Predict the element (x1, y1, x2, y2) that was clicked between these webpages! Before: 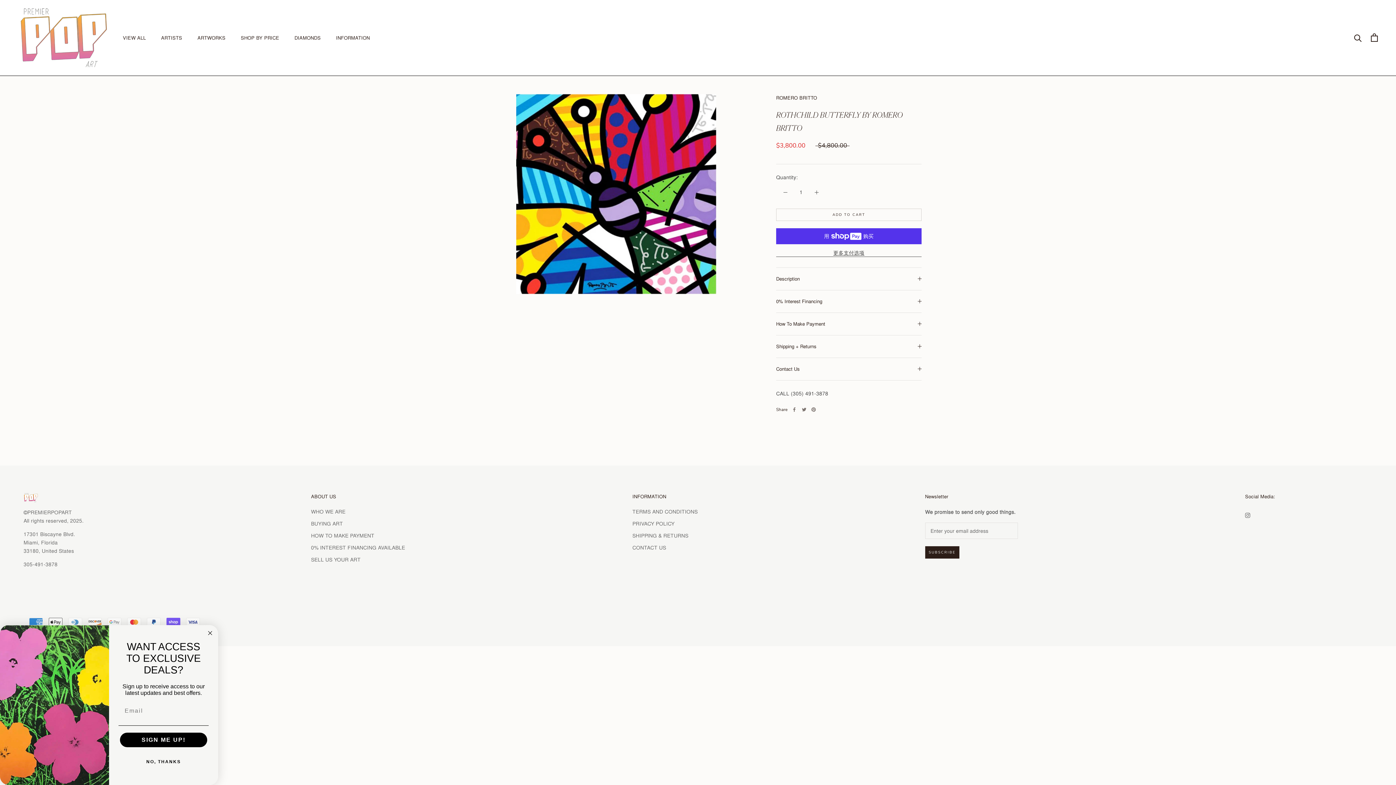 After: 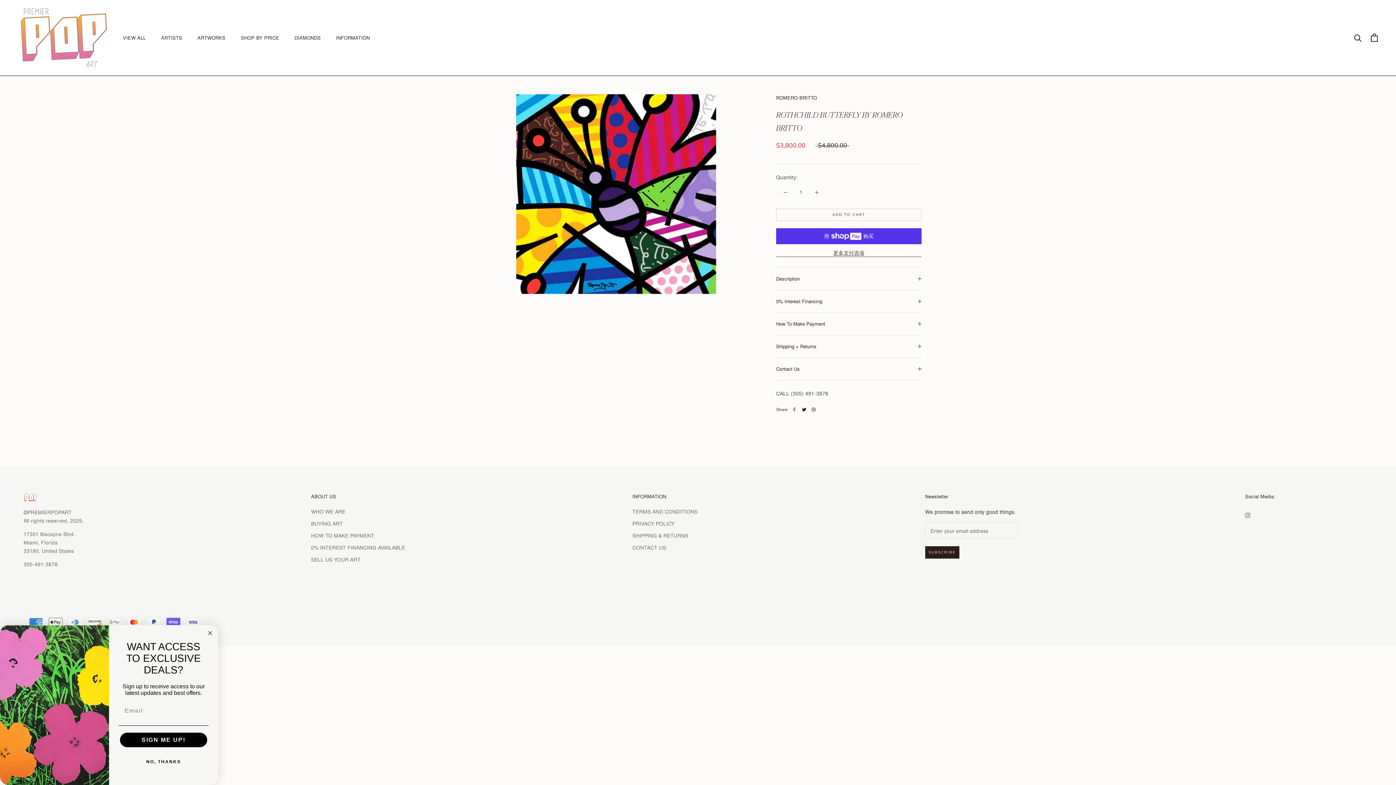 Action: label: Twitter bbox: (802, 407, 806, 412)